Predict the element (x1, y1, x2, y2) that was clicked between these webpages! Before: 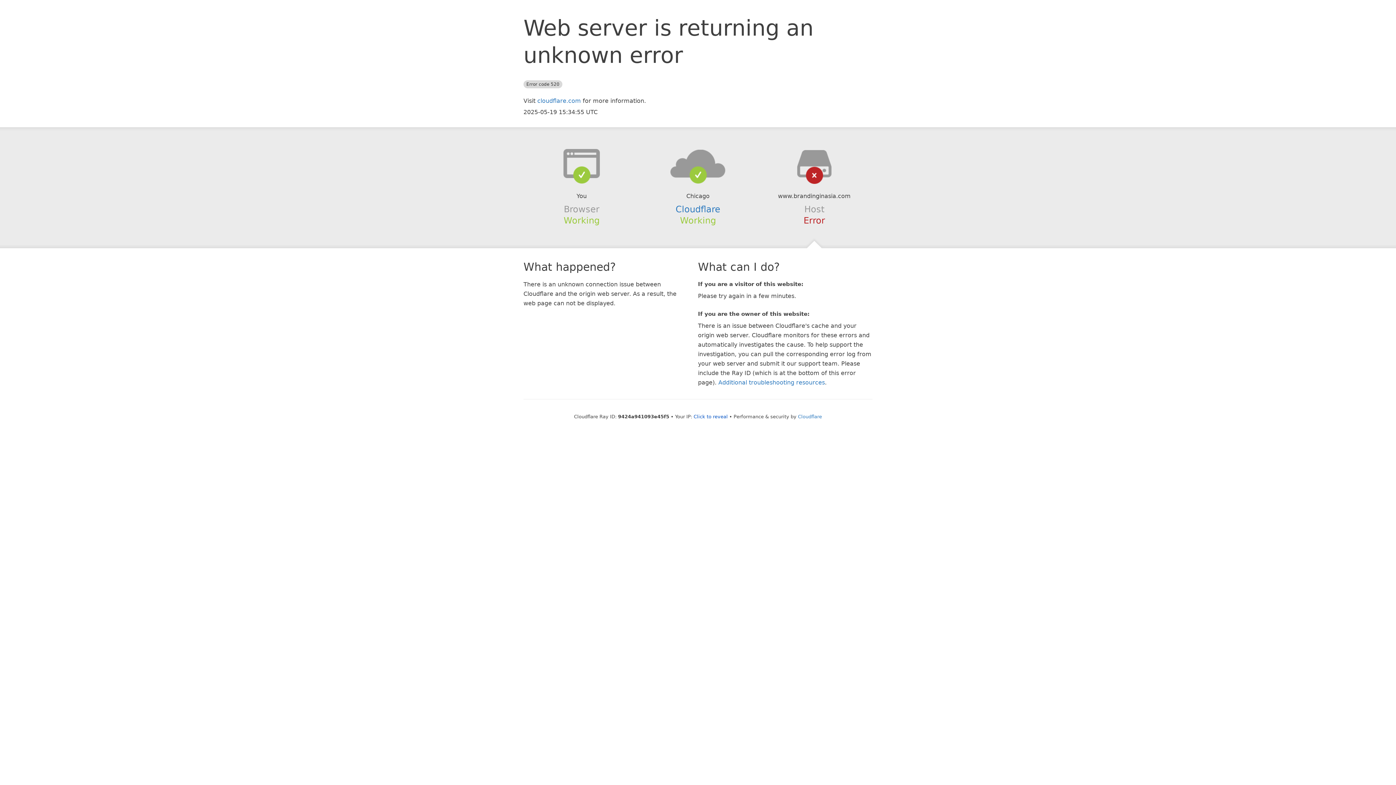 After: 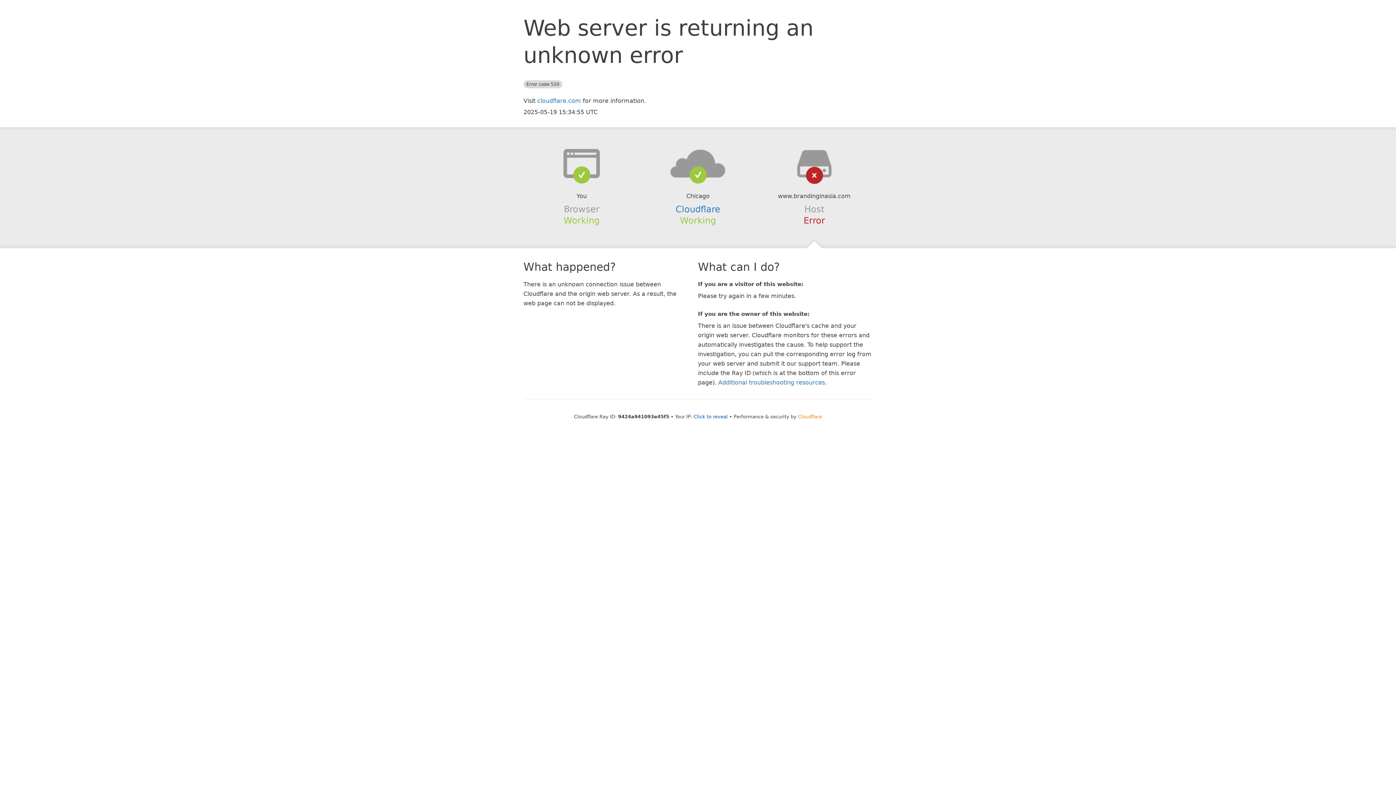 Action: bbox: (798, 414, 822, 419) label: Cloudflare